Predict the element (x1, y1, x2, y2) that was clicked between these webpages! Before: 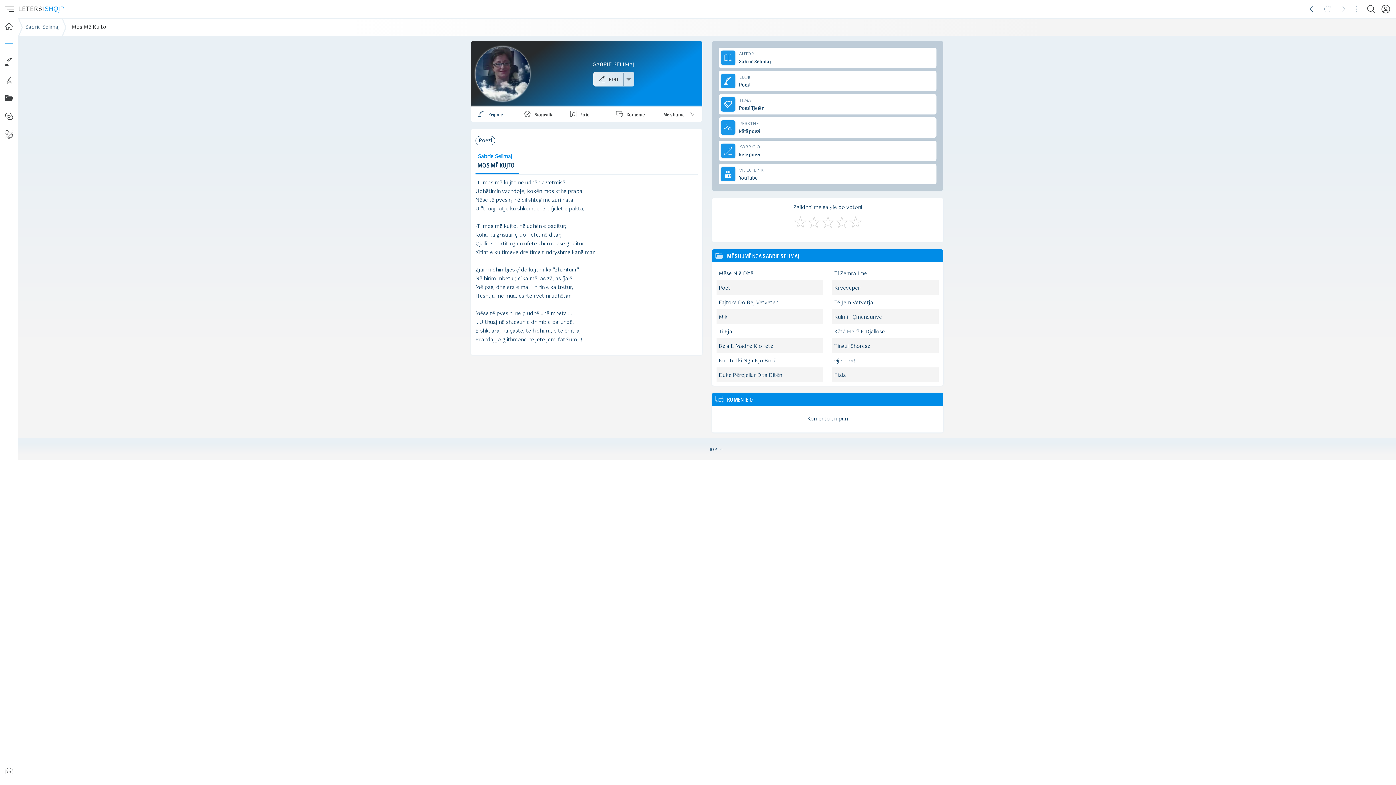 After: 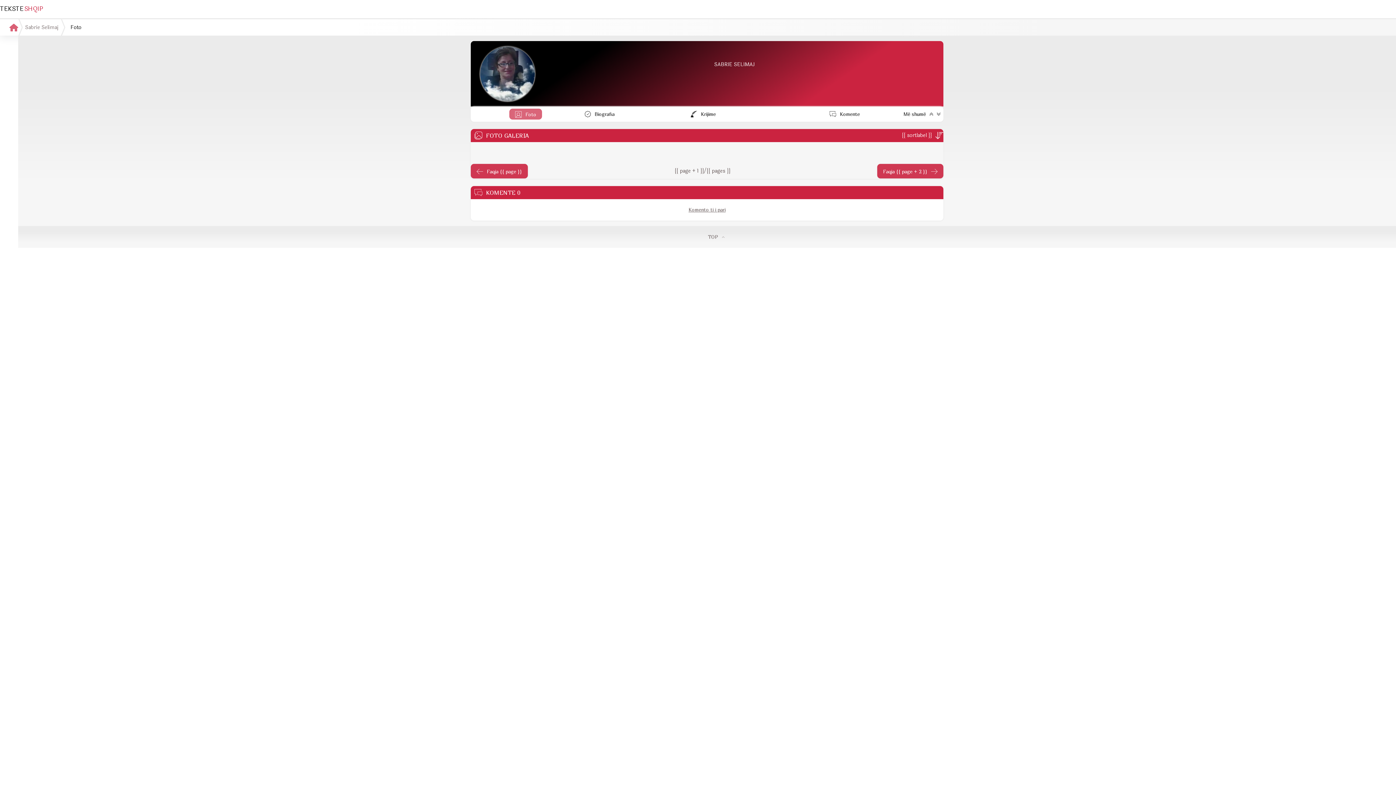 Action: label: Foto bbox: (564, 106, 611, 123)